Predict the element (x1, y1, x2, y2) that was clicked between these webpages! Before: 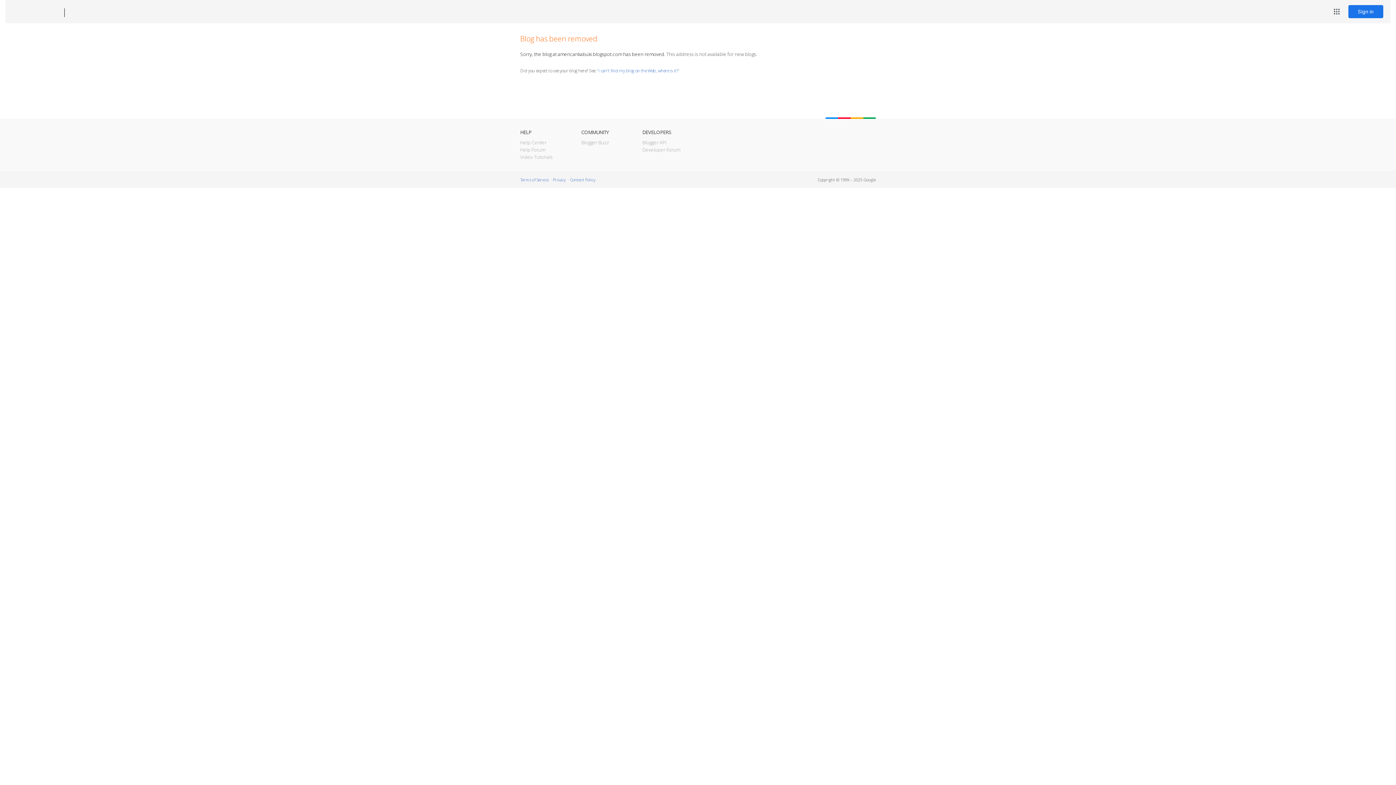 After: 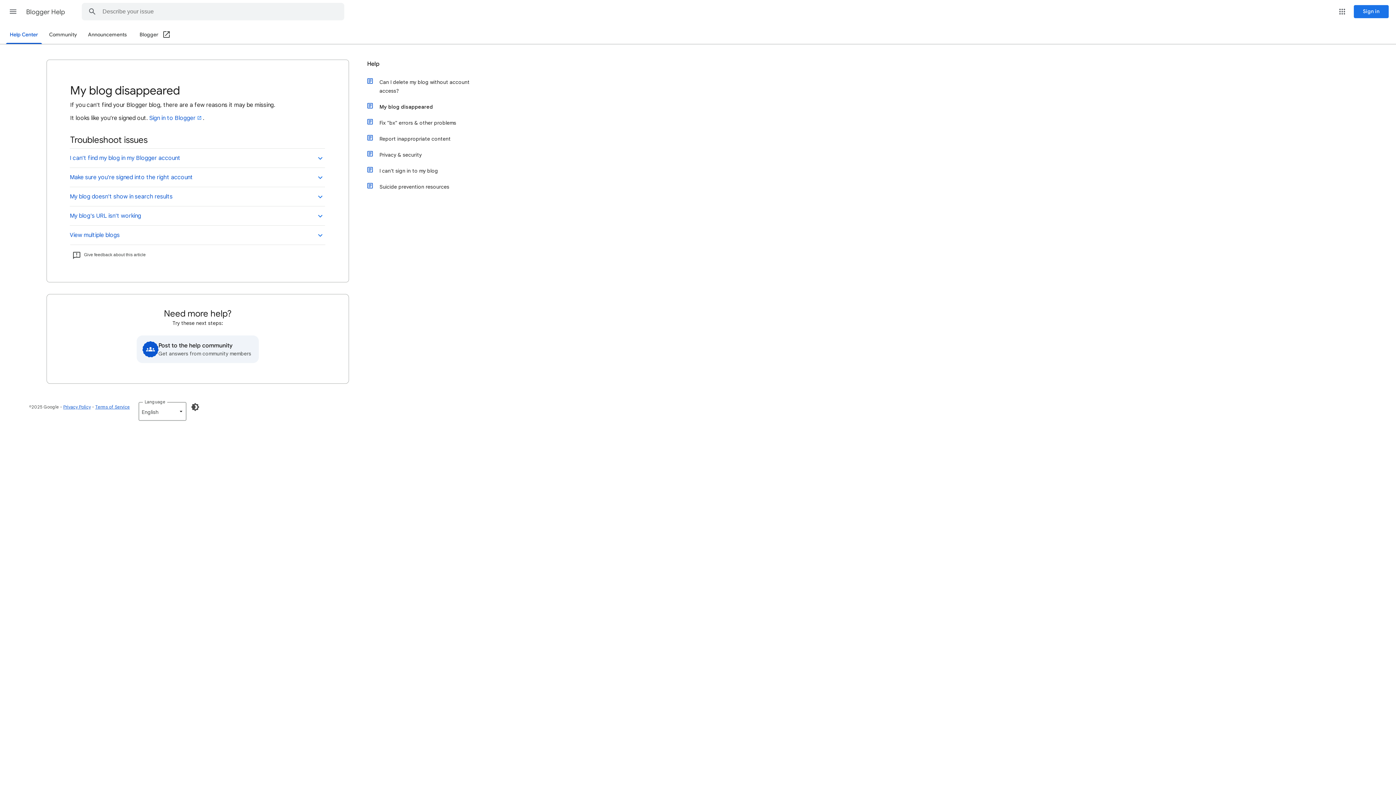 Action: label: I can't find my blog on the Web, where is it? bbox: (598, 67, 678, 73)